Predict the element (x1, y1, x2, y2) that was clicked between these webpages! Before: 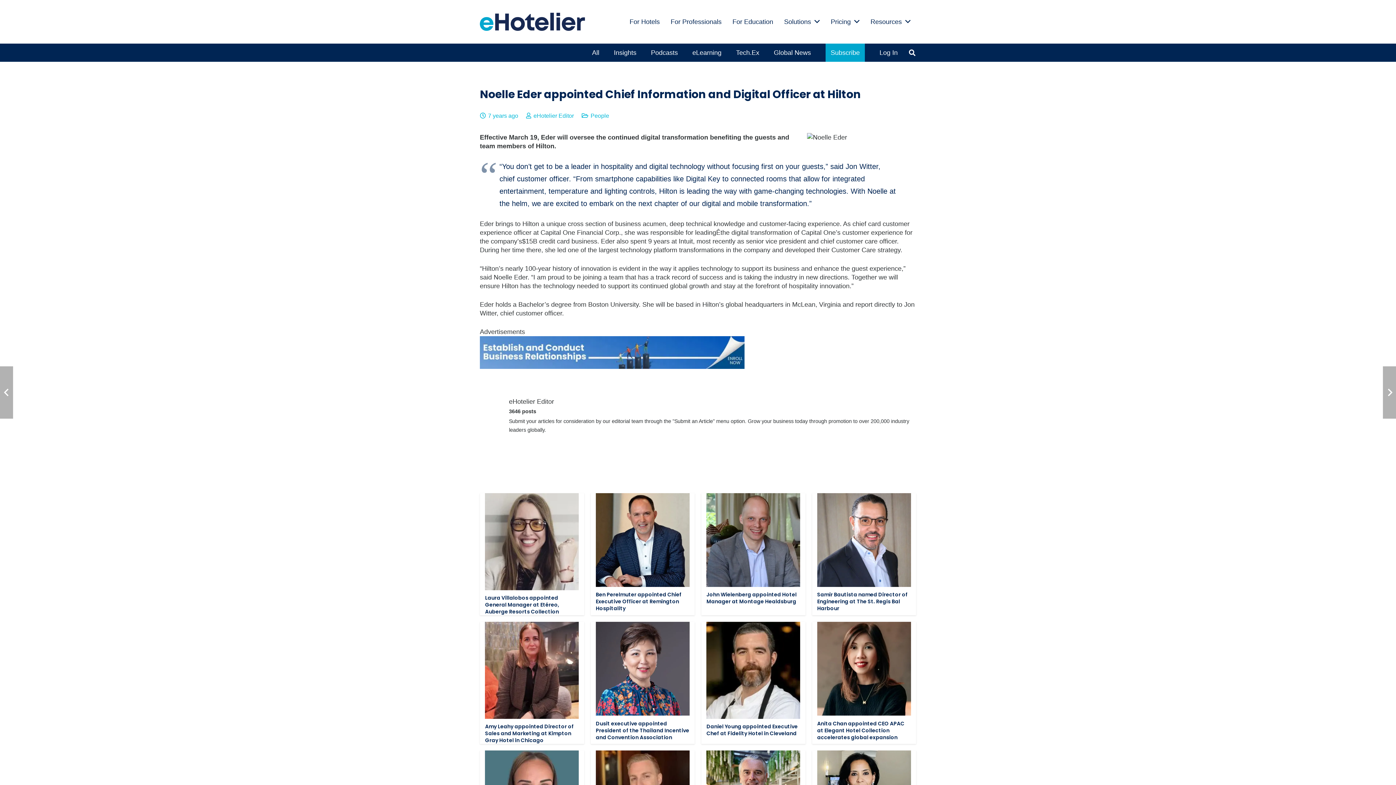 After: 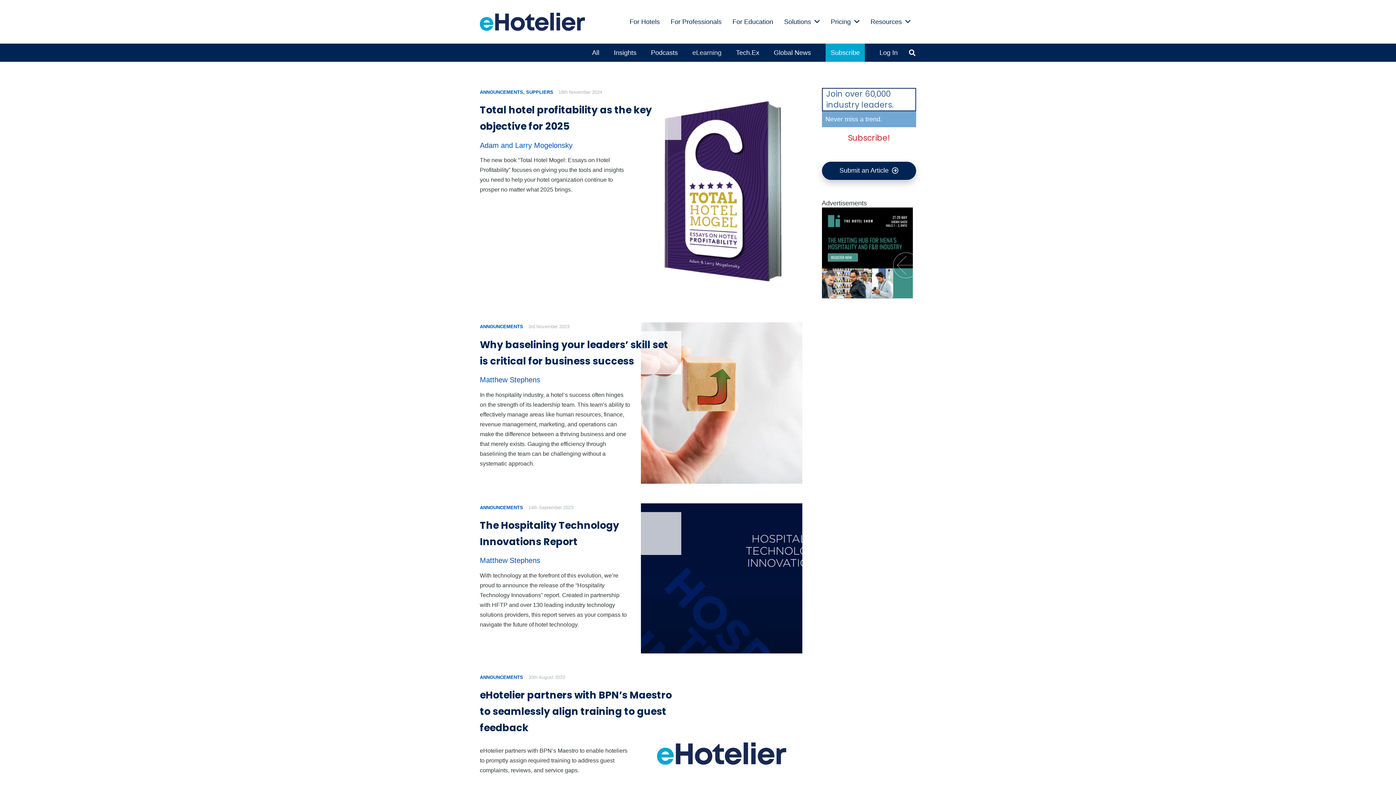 Action: label: eLearning bbox: (685, 43, 728, 61)